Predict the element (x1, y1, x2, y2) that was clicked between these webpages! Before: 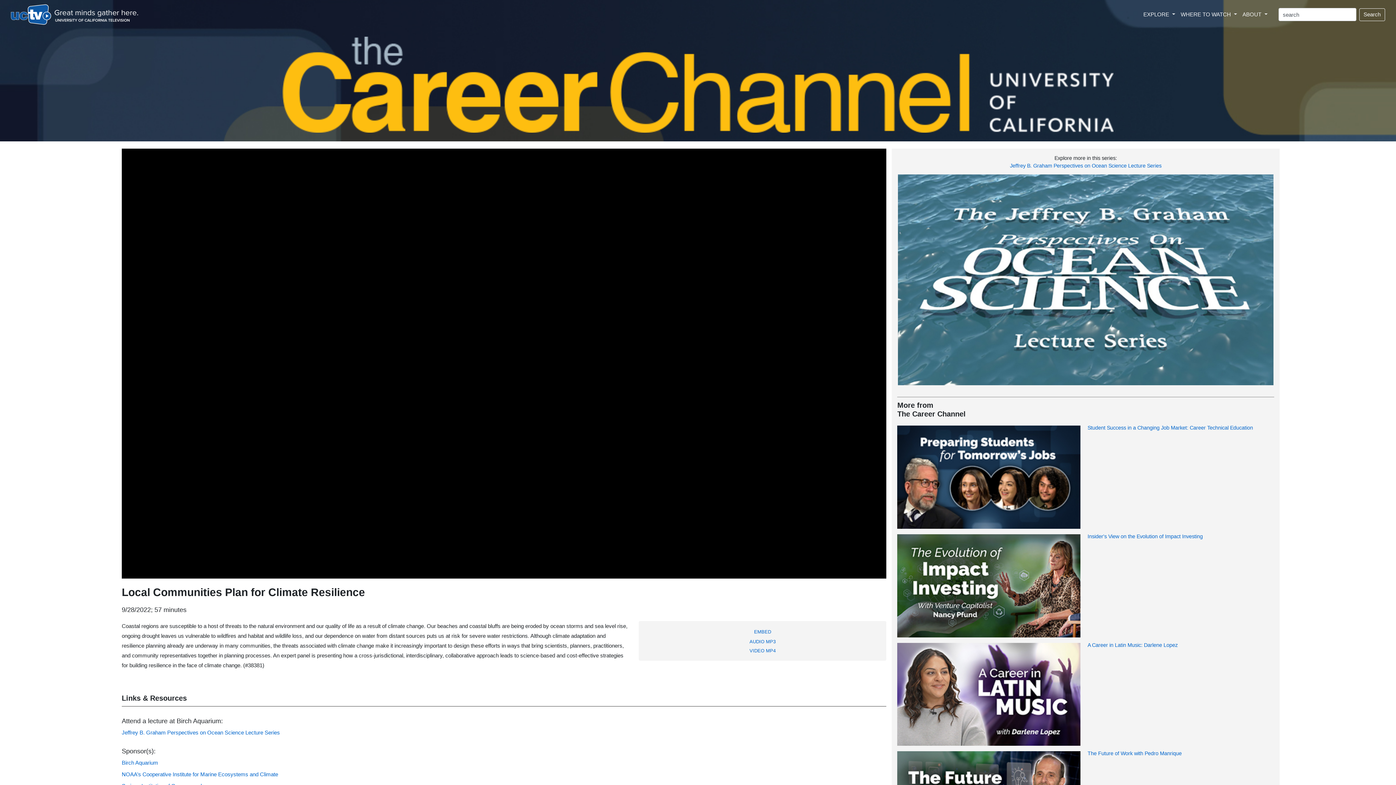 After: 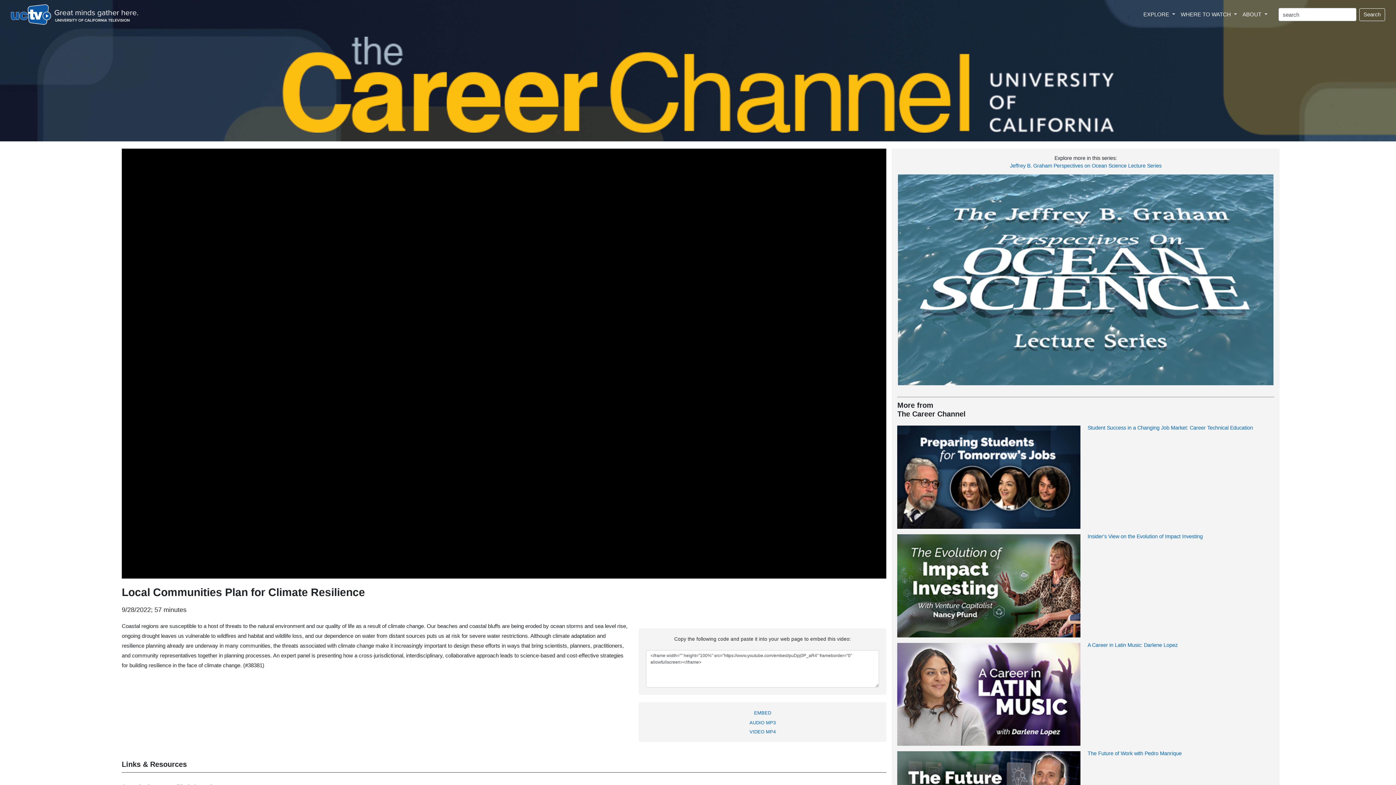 Action: bbox: (751, 627, 774, 637) label: EMBED